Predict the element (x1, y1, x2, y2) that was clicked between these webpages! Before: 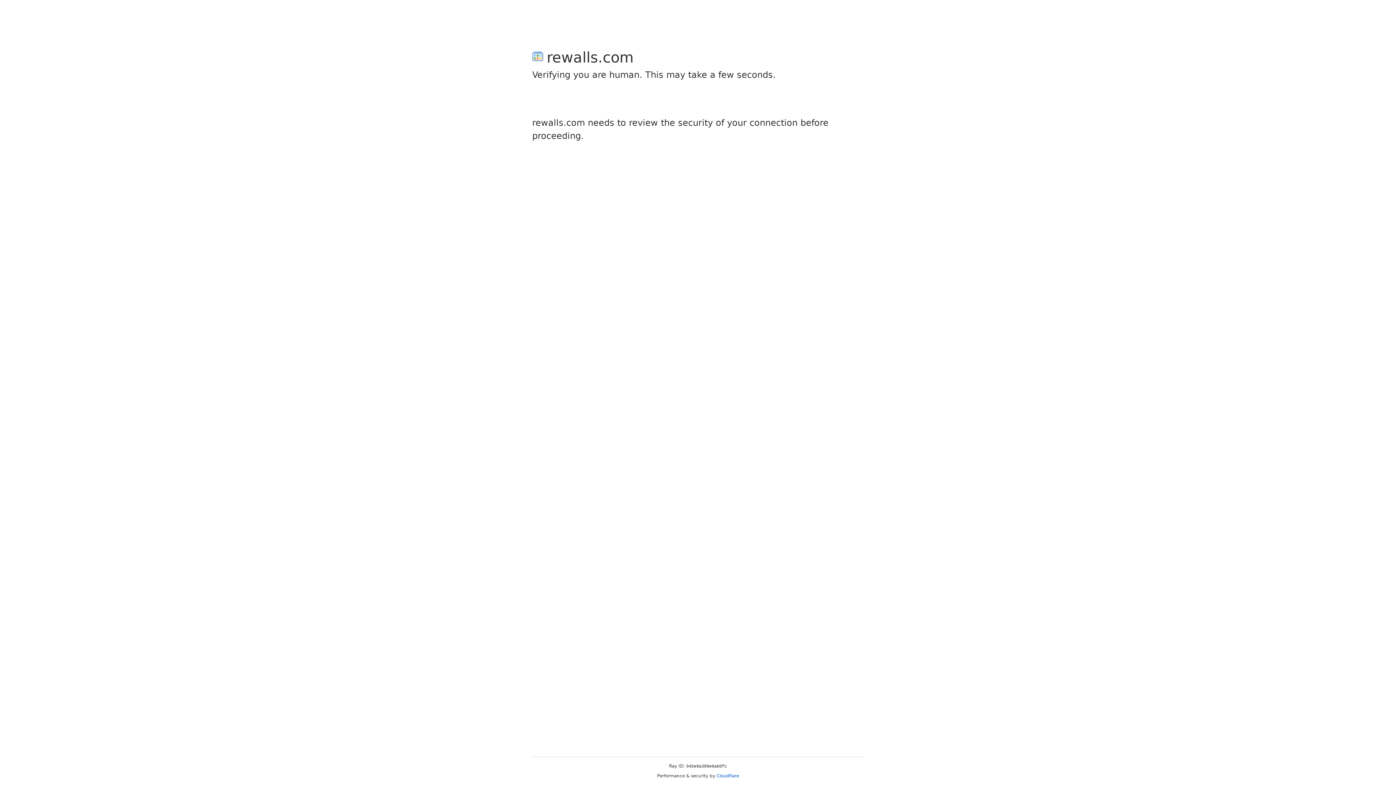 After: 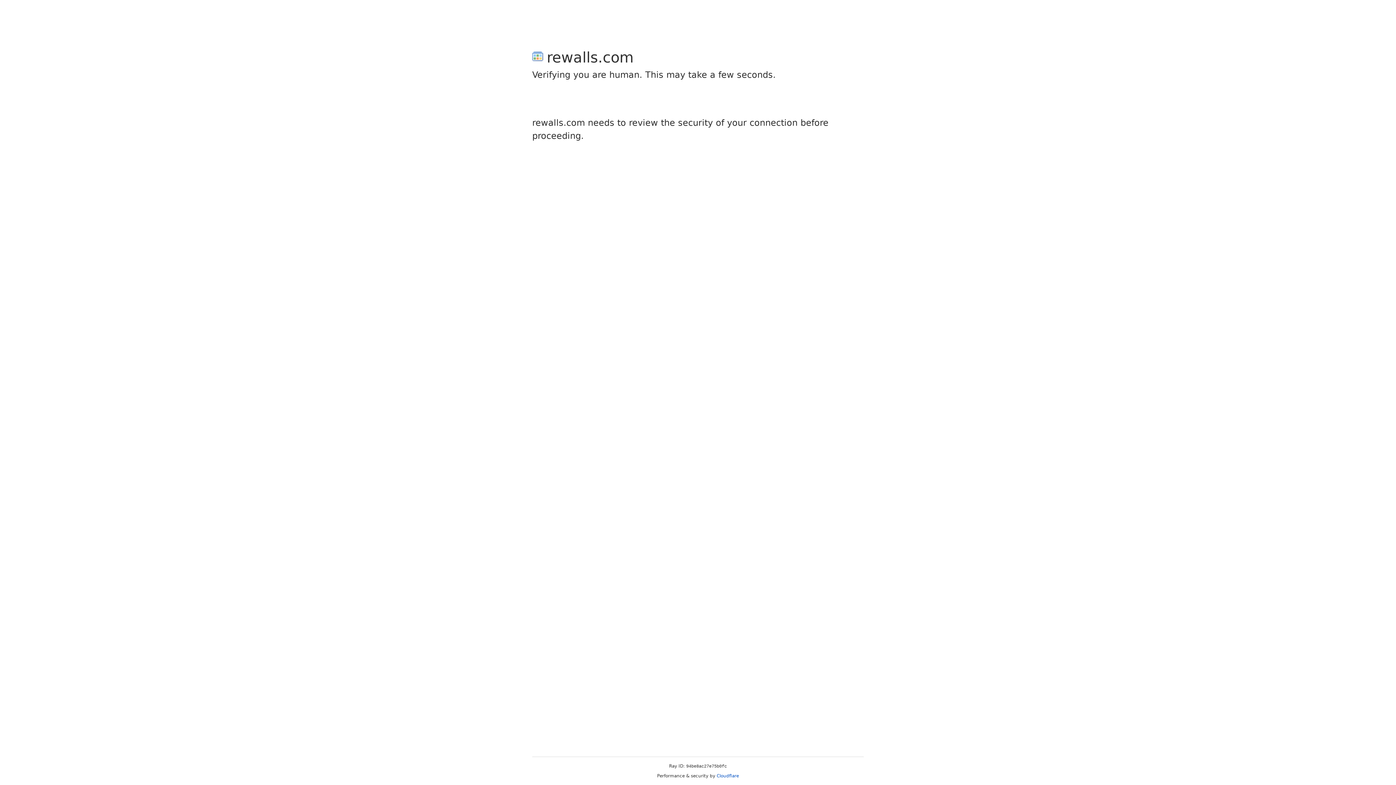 Action: bbox: (716, 773, 739, 778) label: Cloudflare